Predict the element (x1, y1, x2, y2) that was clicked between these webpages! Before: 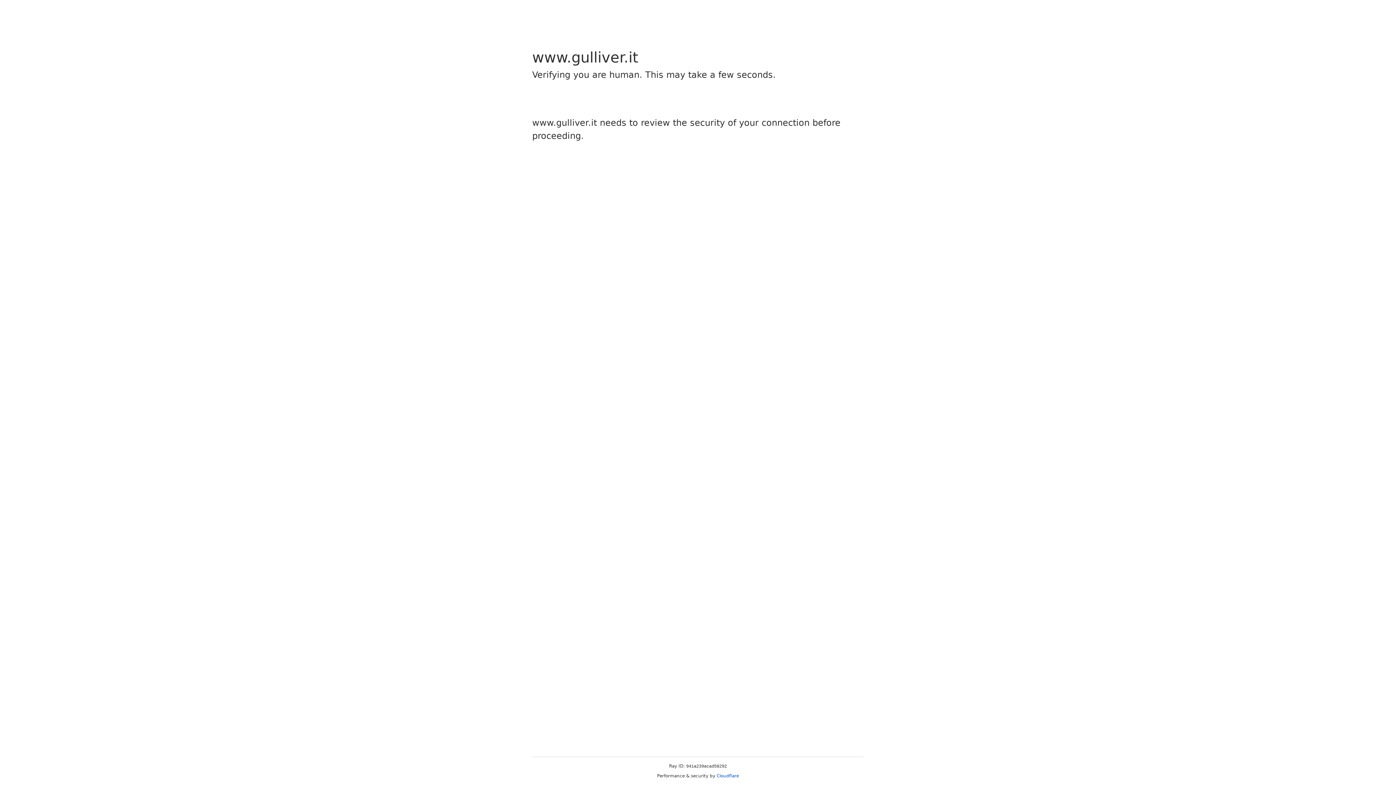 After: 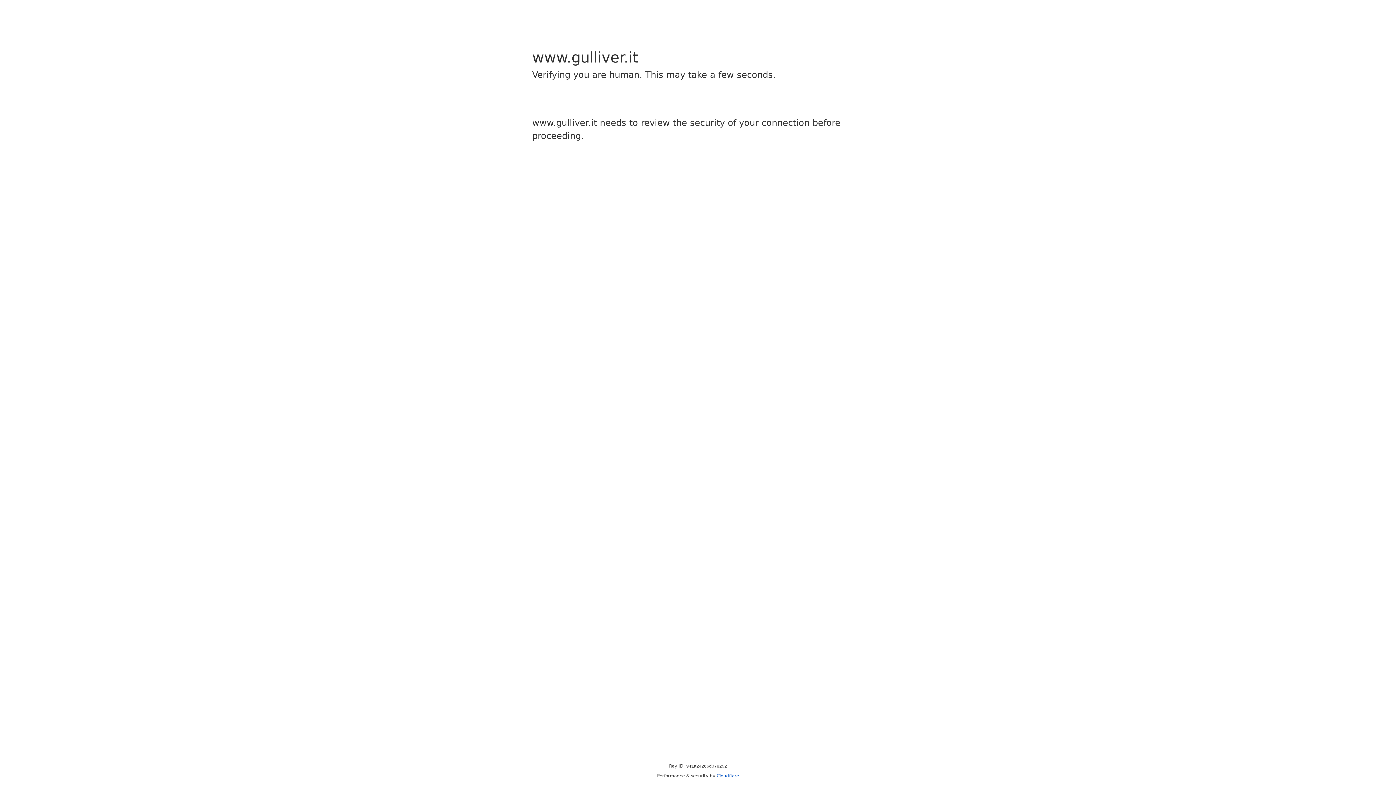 Action: bbox: (716, 773, 739, 778) label: Cloudflare